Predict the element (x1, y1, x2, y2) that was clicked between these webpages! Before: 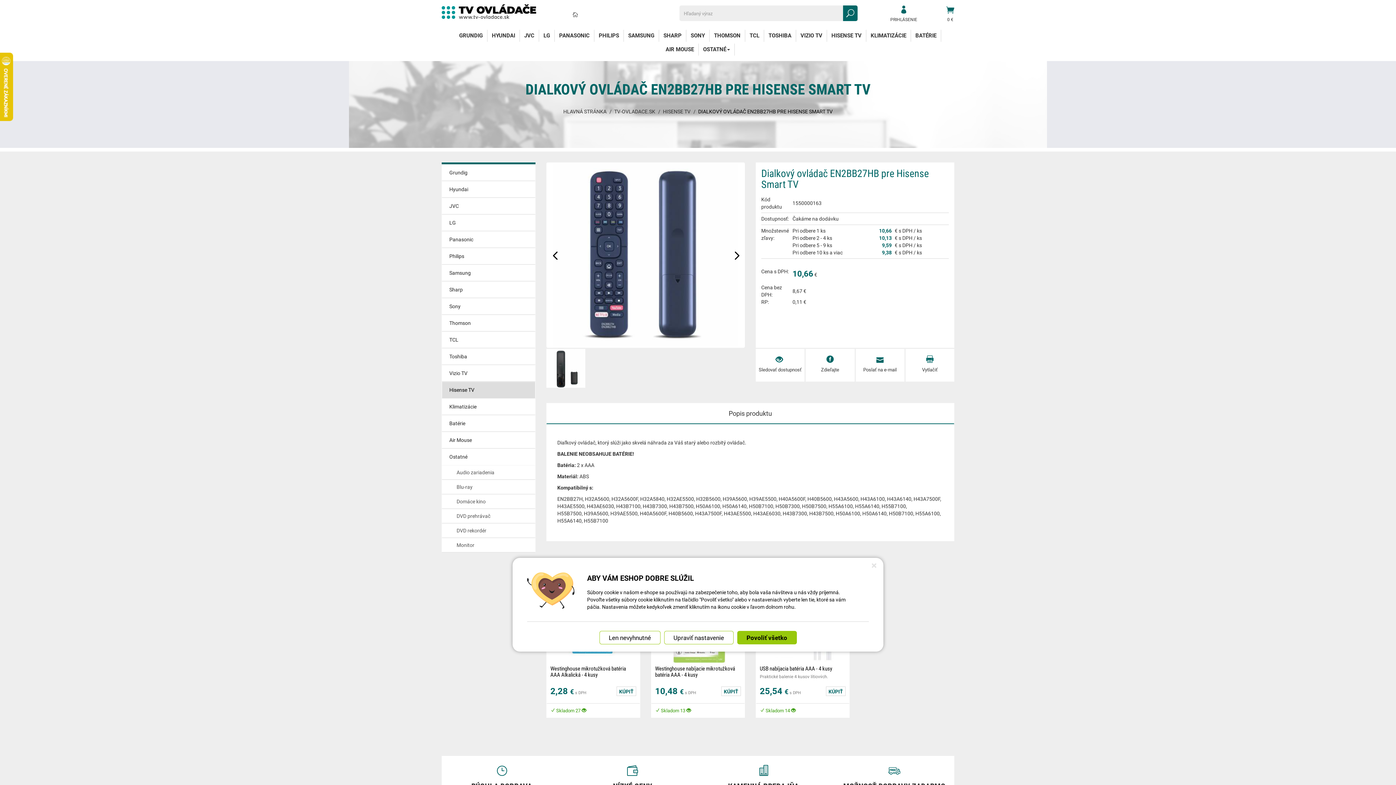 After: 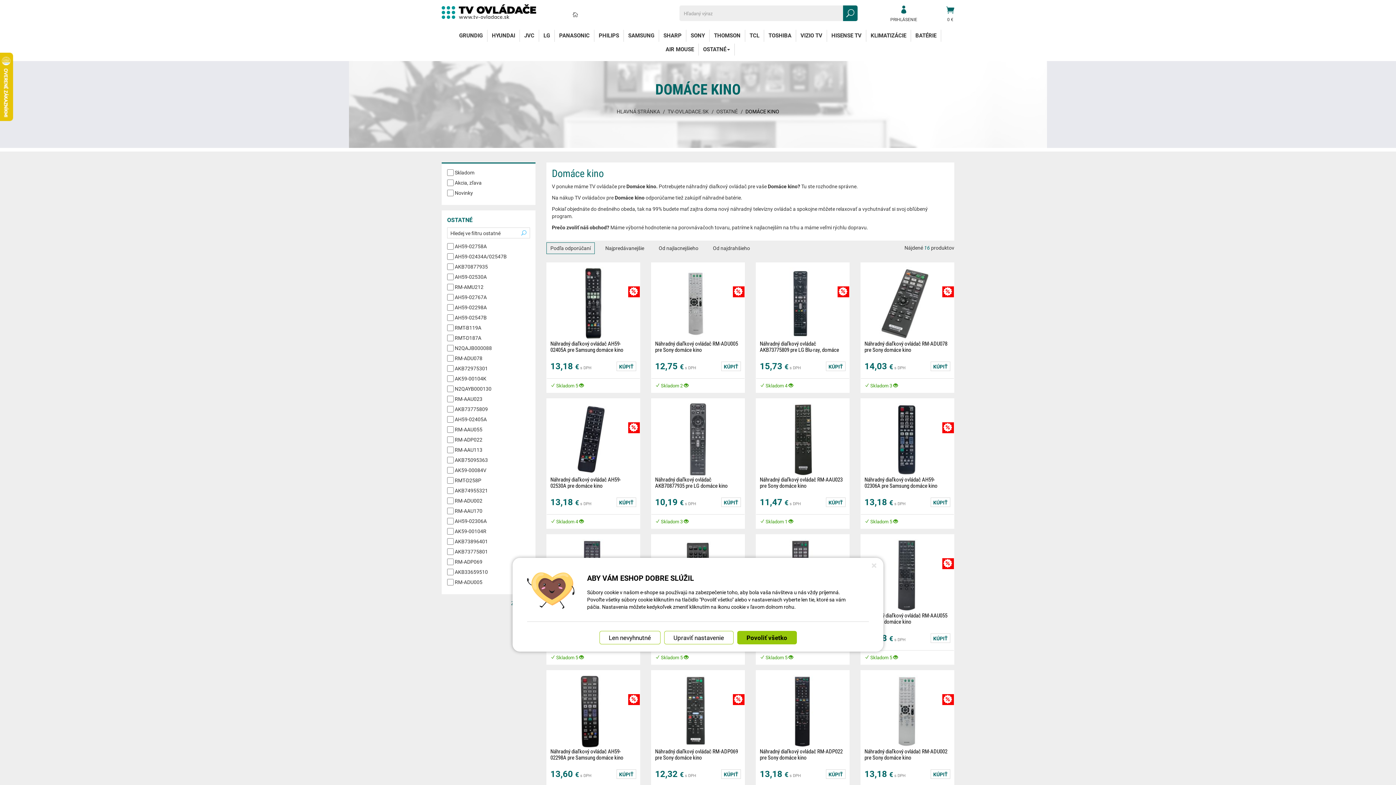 Action: label: Domáce kino bbox: (441, 494, 535, 509)